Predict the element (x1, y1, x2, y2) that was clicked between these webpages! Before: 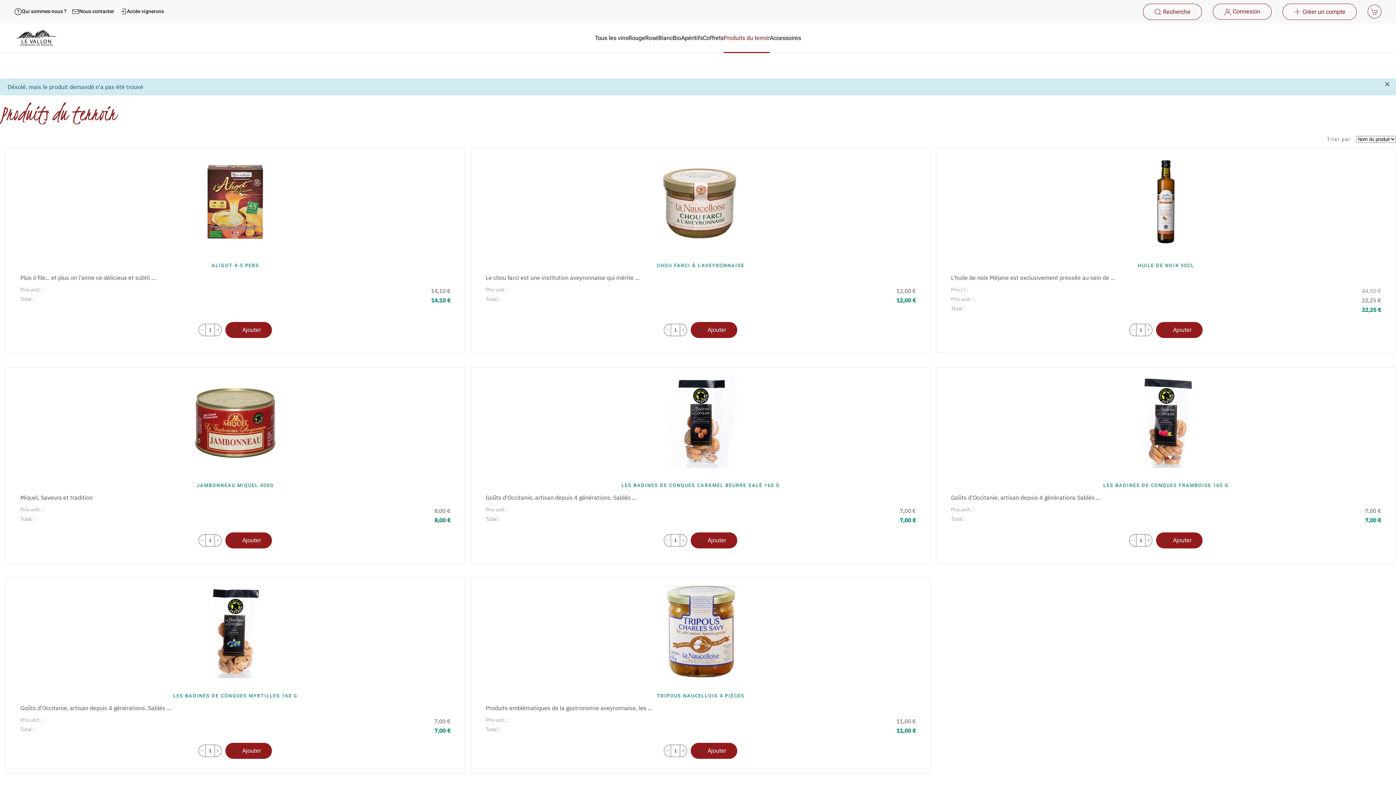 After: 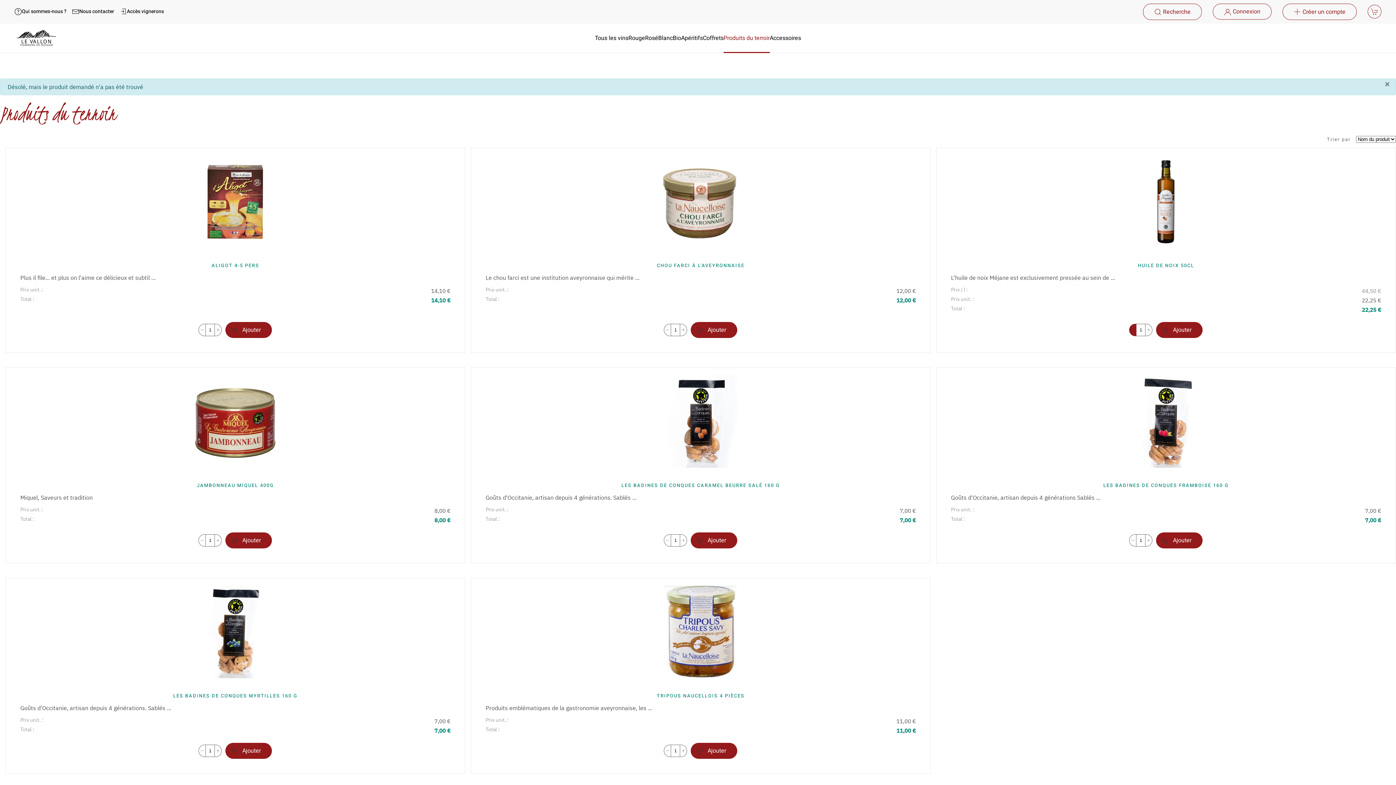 Action: bbox: (1129, 323, 1136, 336)